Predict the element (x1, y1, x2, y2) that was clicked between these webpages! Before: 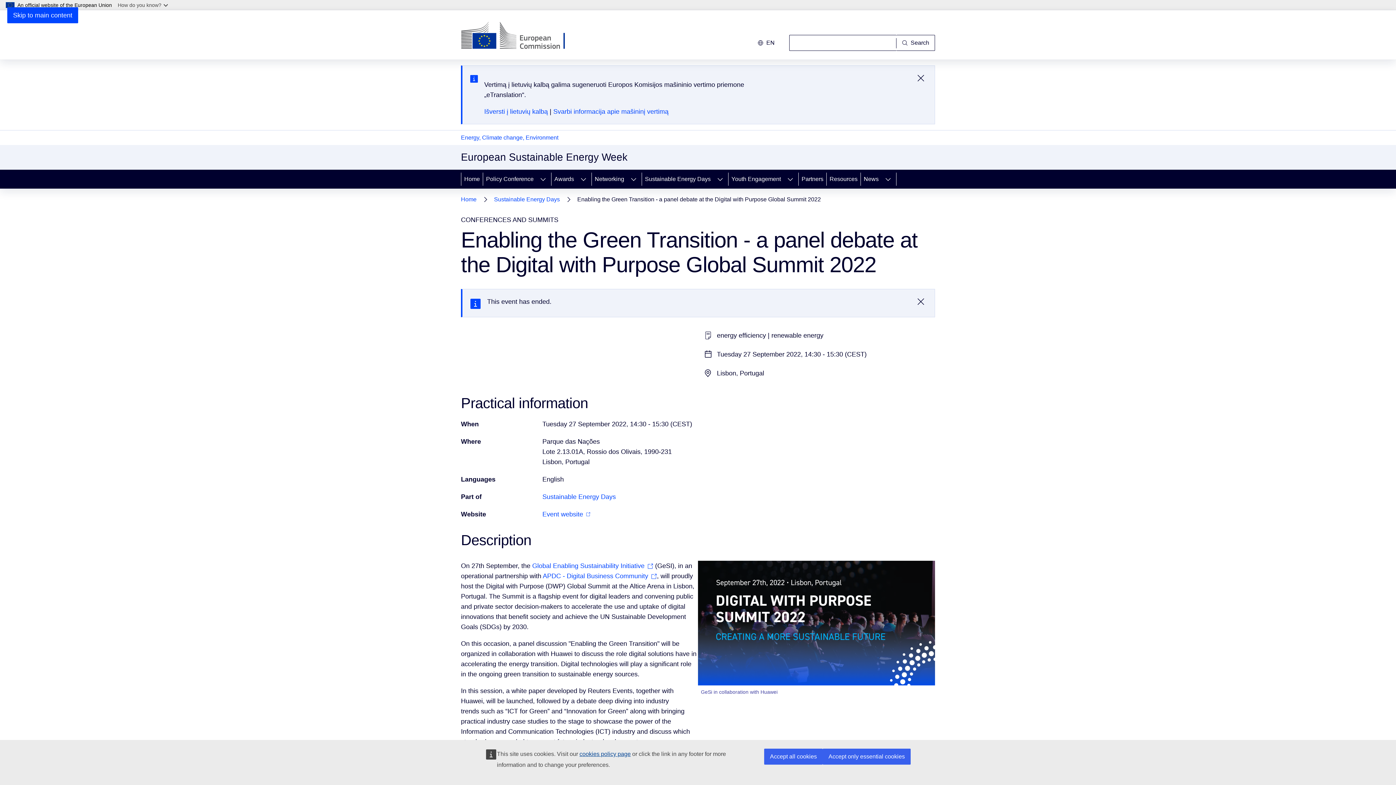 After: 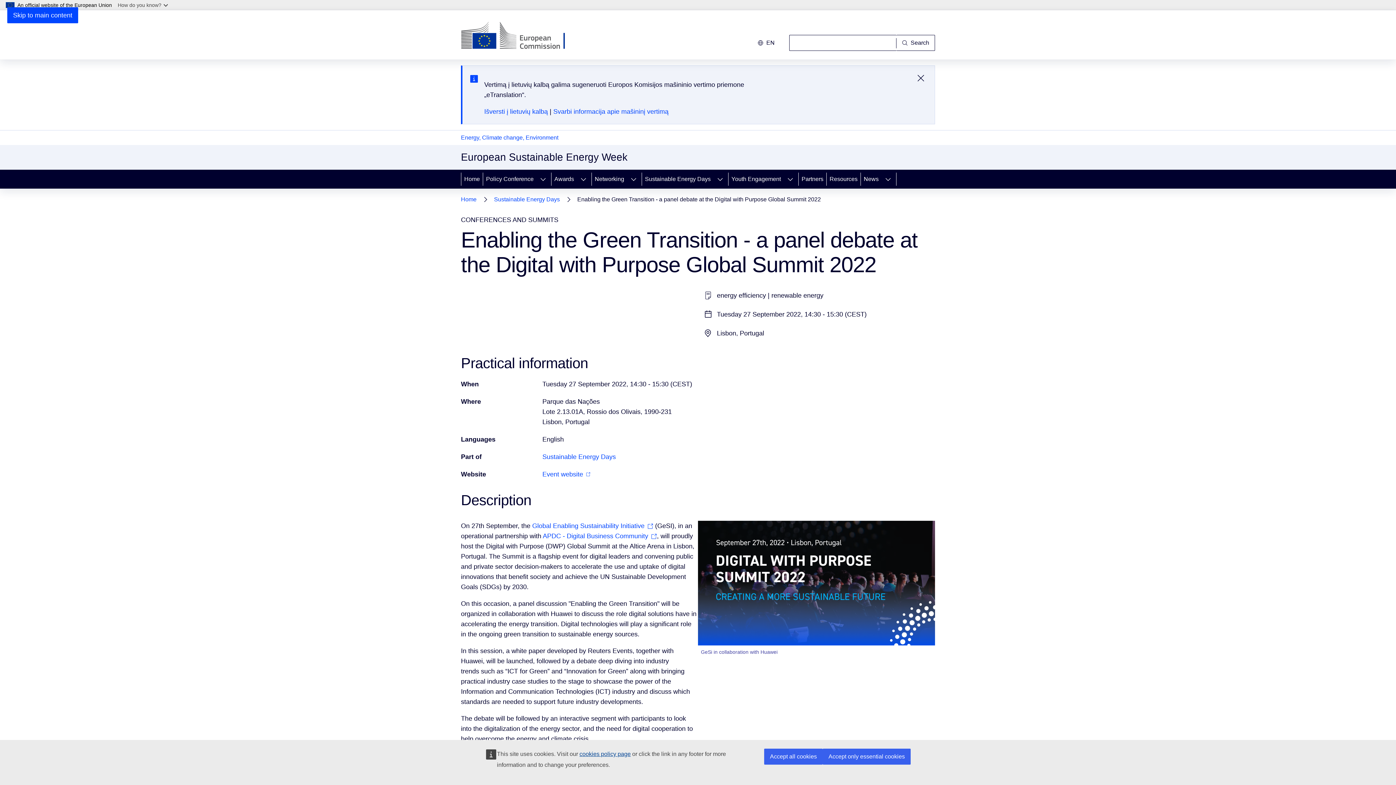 Action: label: Close bbox: (913, 293, 929, 309)